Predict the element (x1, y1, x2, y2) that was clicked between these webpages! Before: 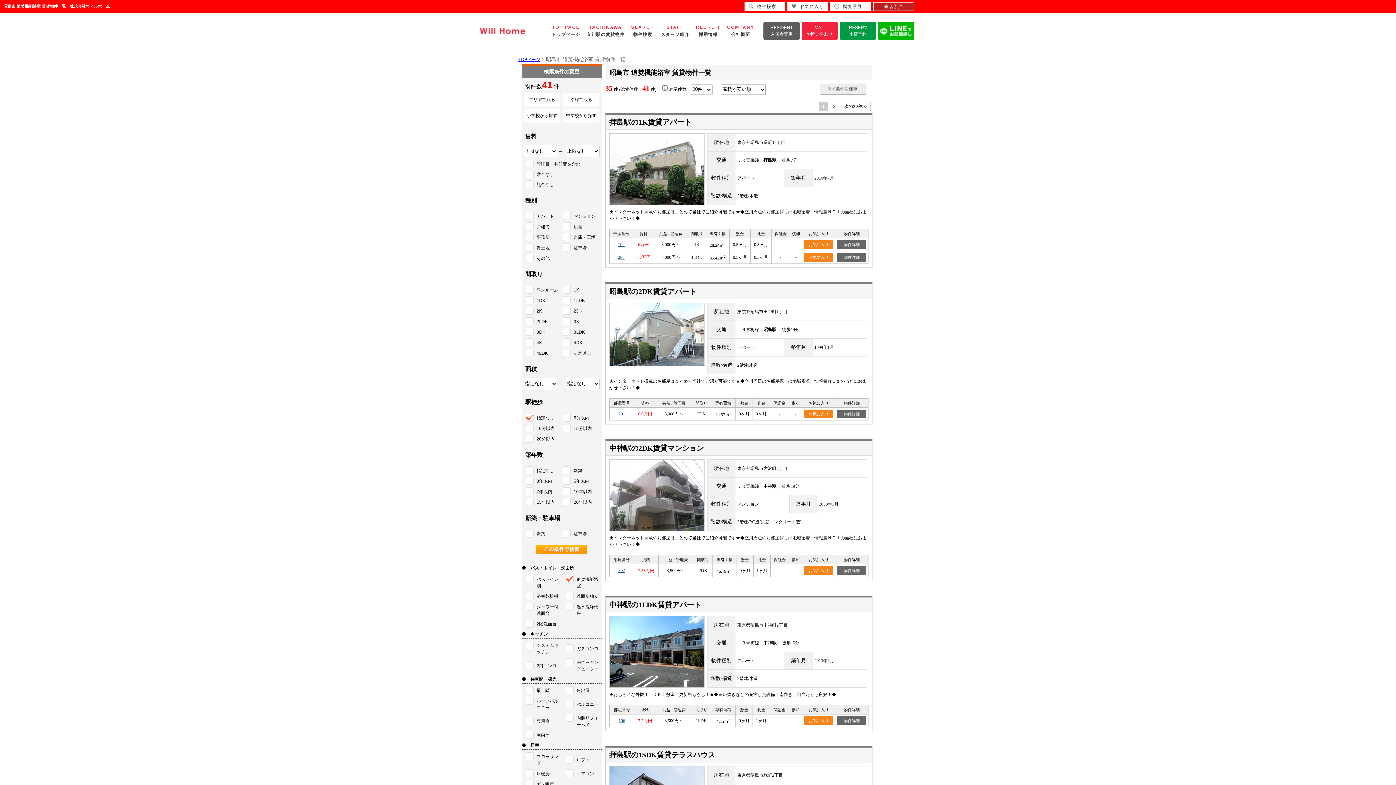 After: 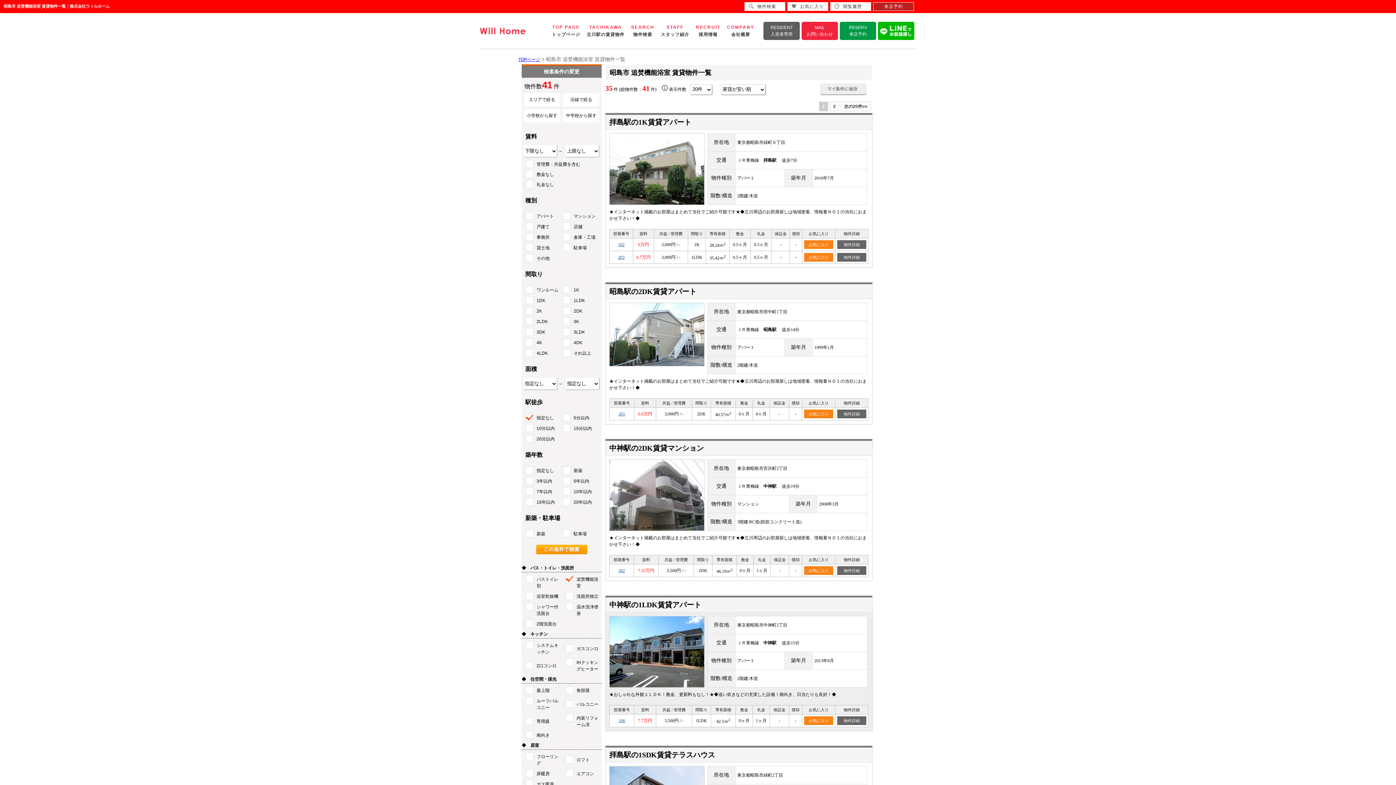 Action: label: 106 bbox: (618, 718, 625, 723)